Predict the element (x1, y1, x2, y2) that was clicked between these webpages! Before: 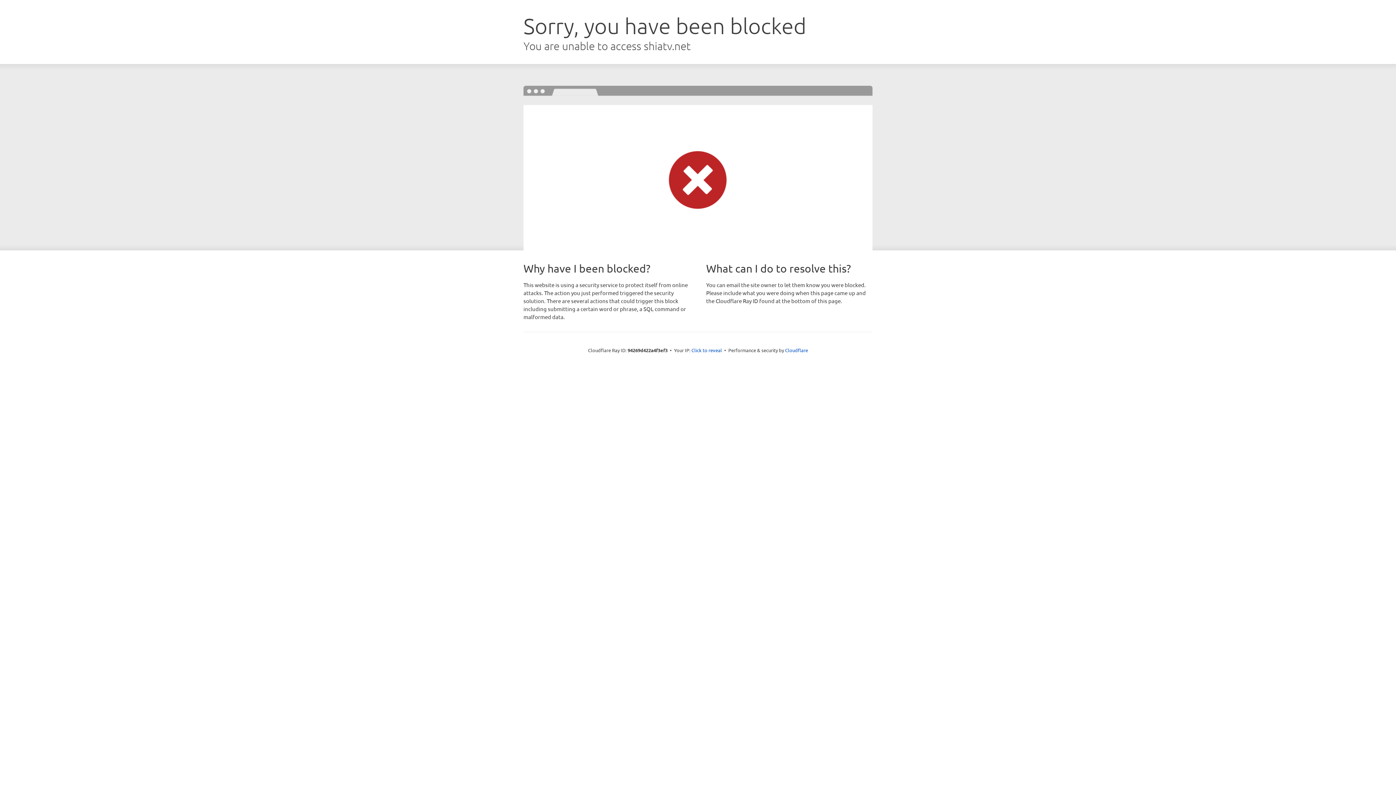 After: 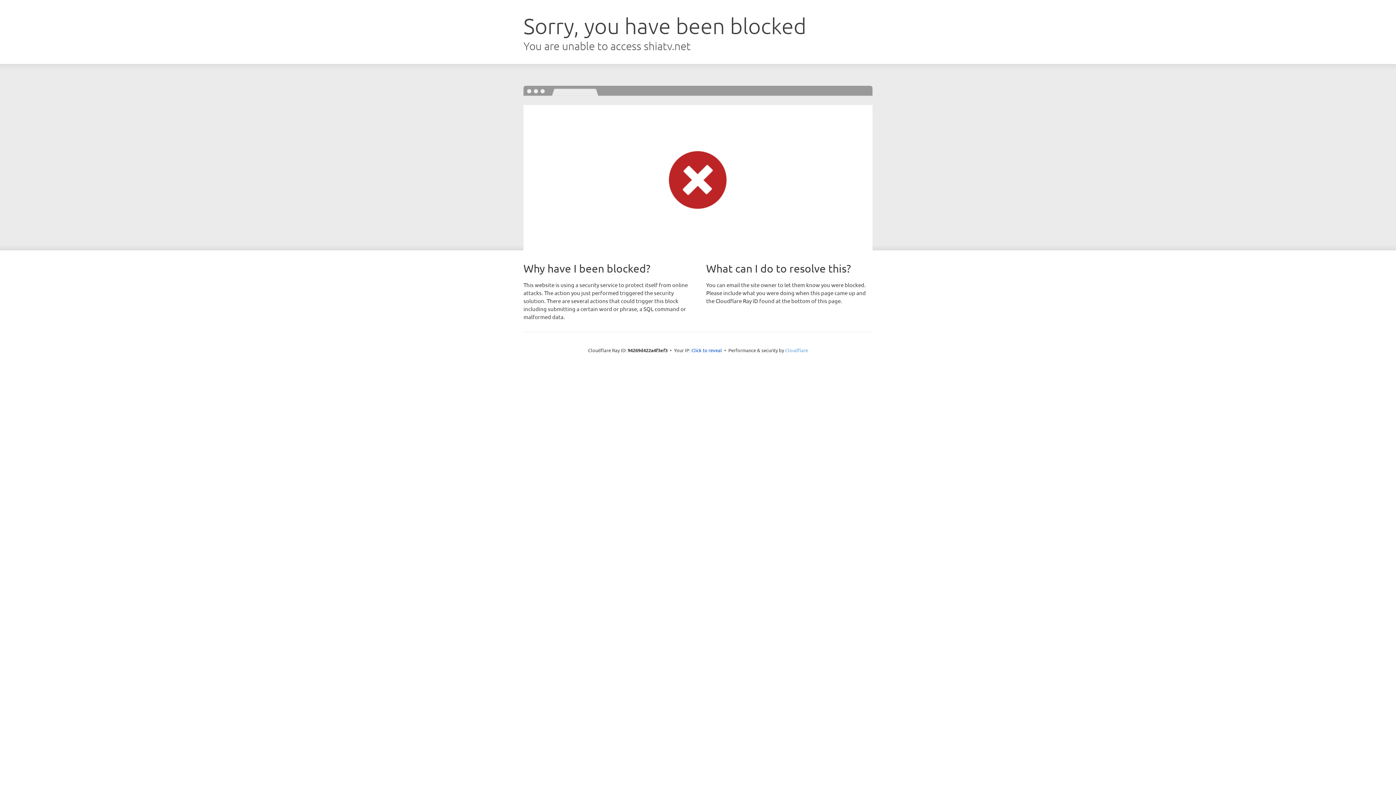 Action: bbox: (785, 347, 808, 353) label: Cloudflare